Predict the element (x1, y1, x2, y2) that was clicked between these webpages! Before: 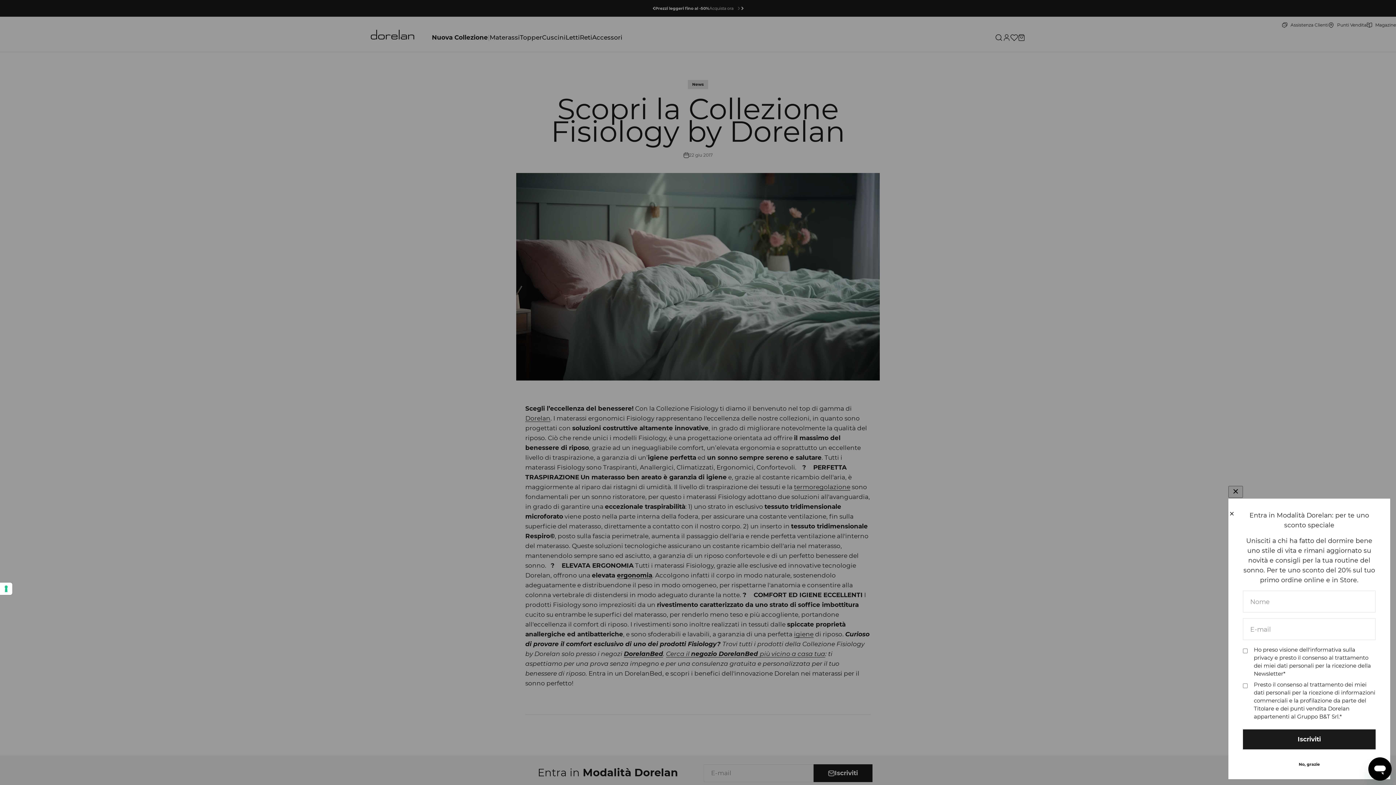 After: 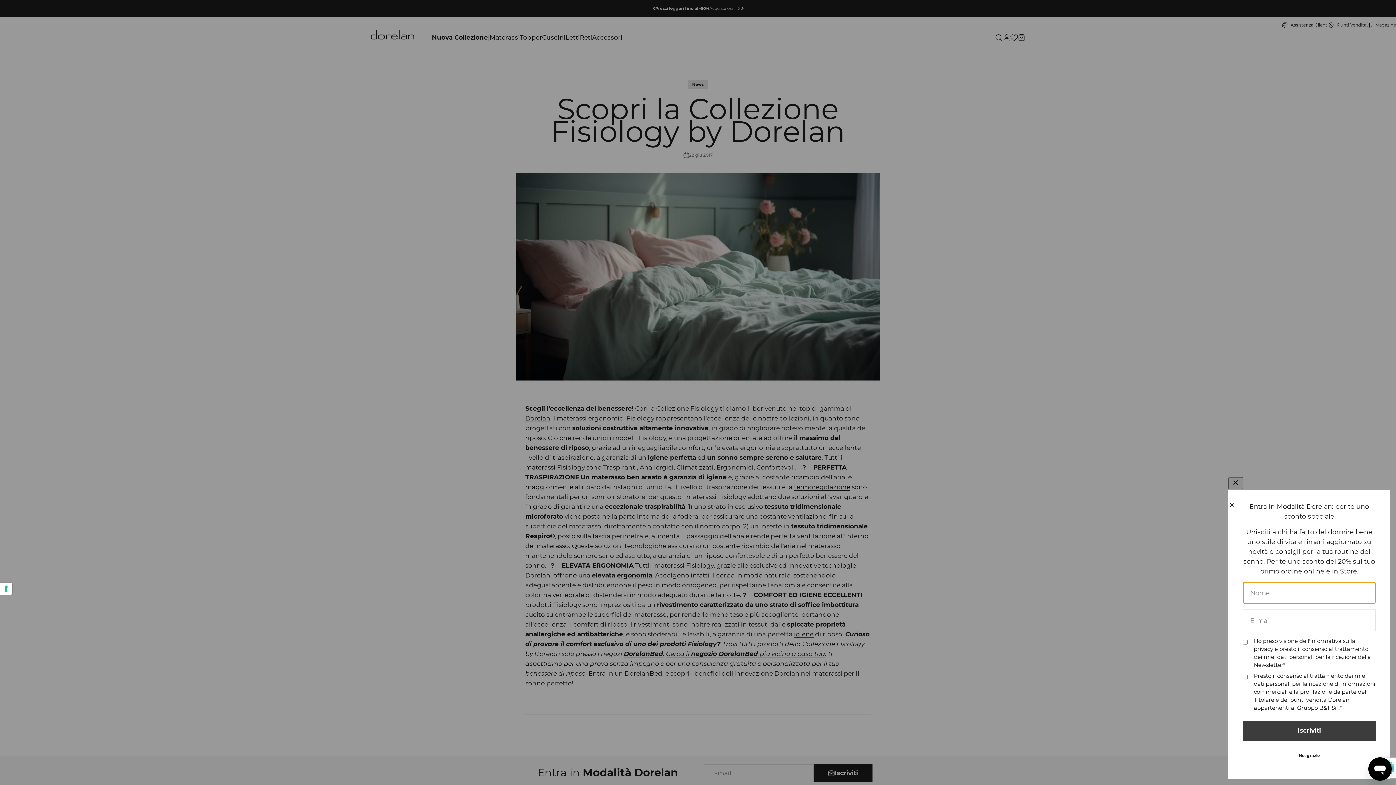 Action: bbox: (1243, 729, 1376, 749) label: Iscriviti